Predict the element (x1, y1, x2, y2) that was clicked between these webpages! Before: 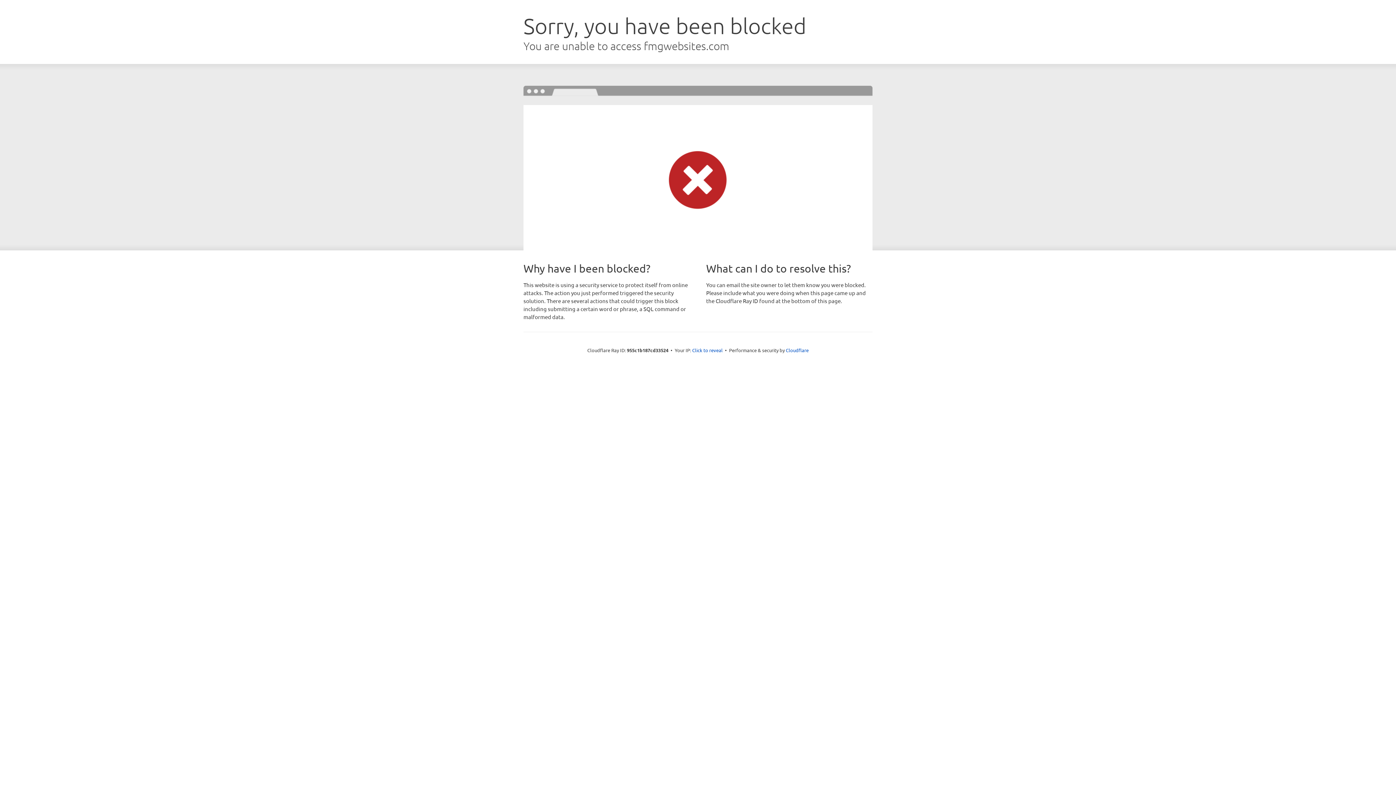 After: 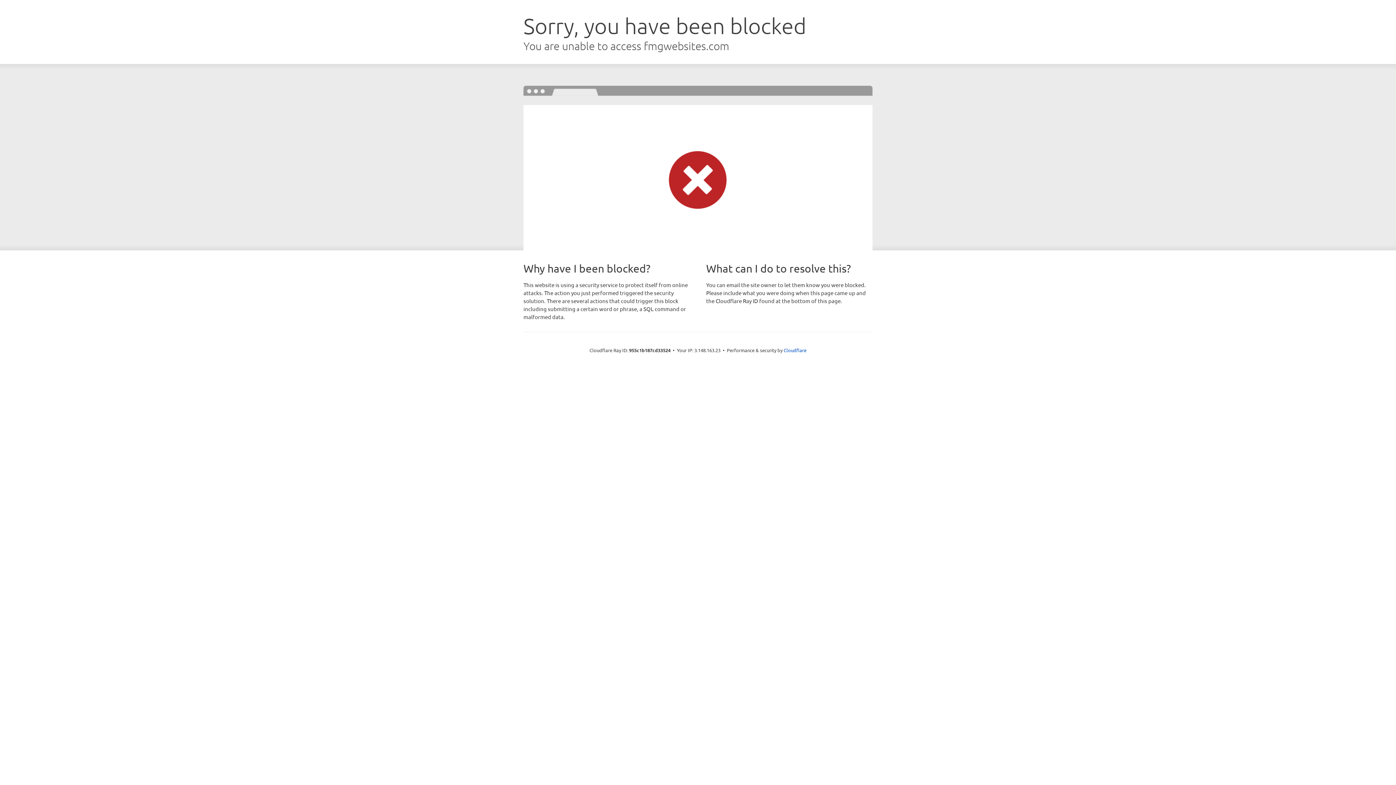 Action: bbox: (692, 346, 722, 353) label: Click to reveal